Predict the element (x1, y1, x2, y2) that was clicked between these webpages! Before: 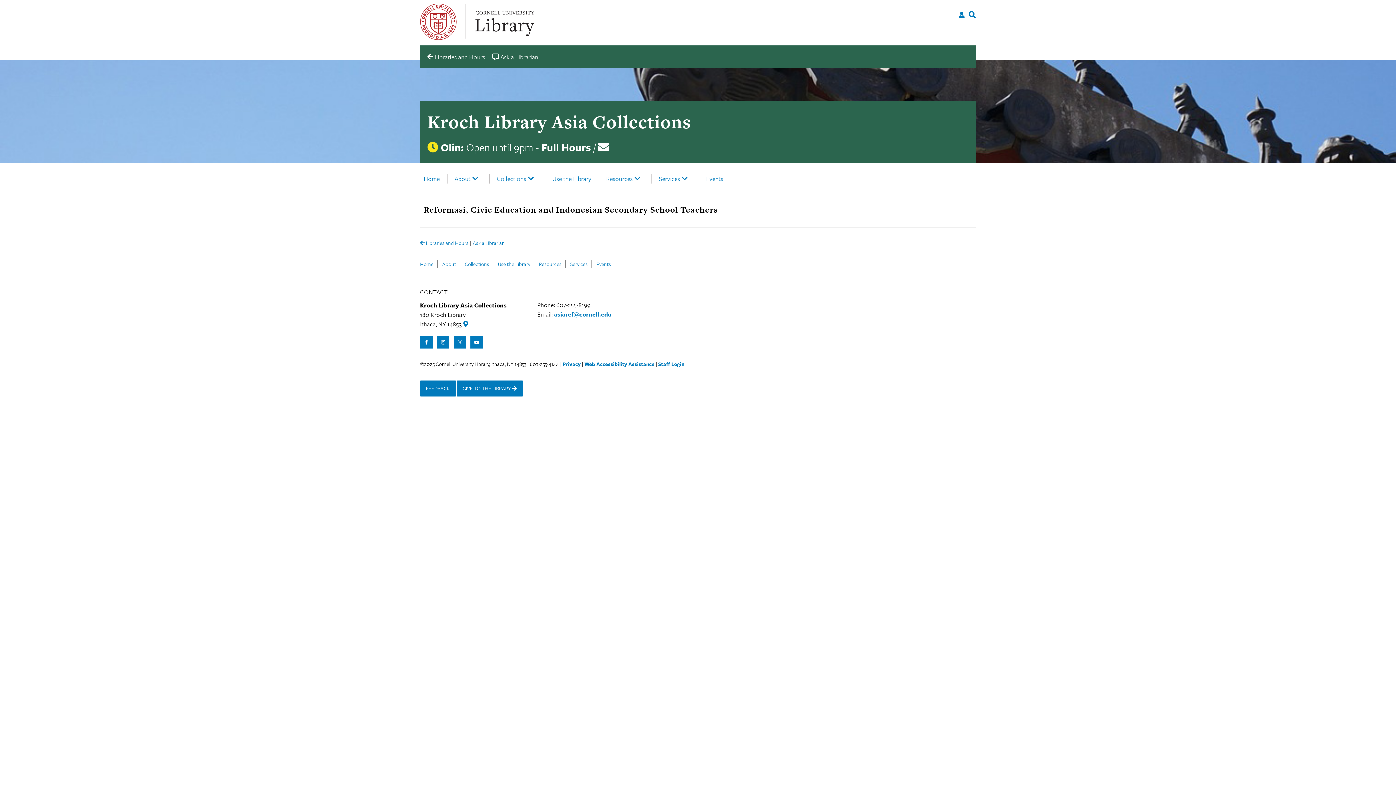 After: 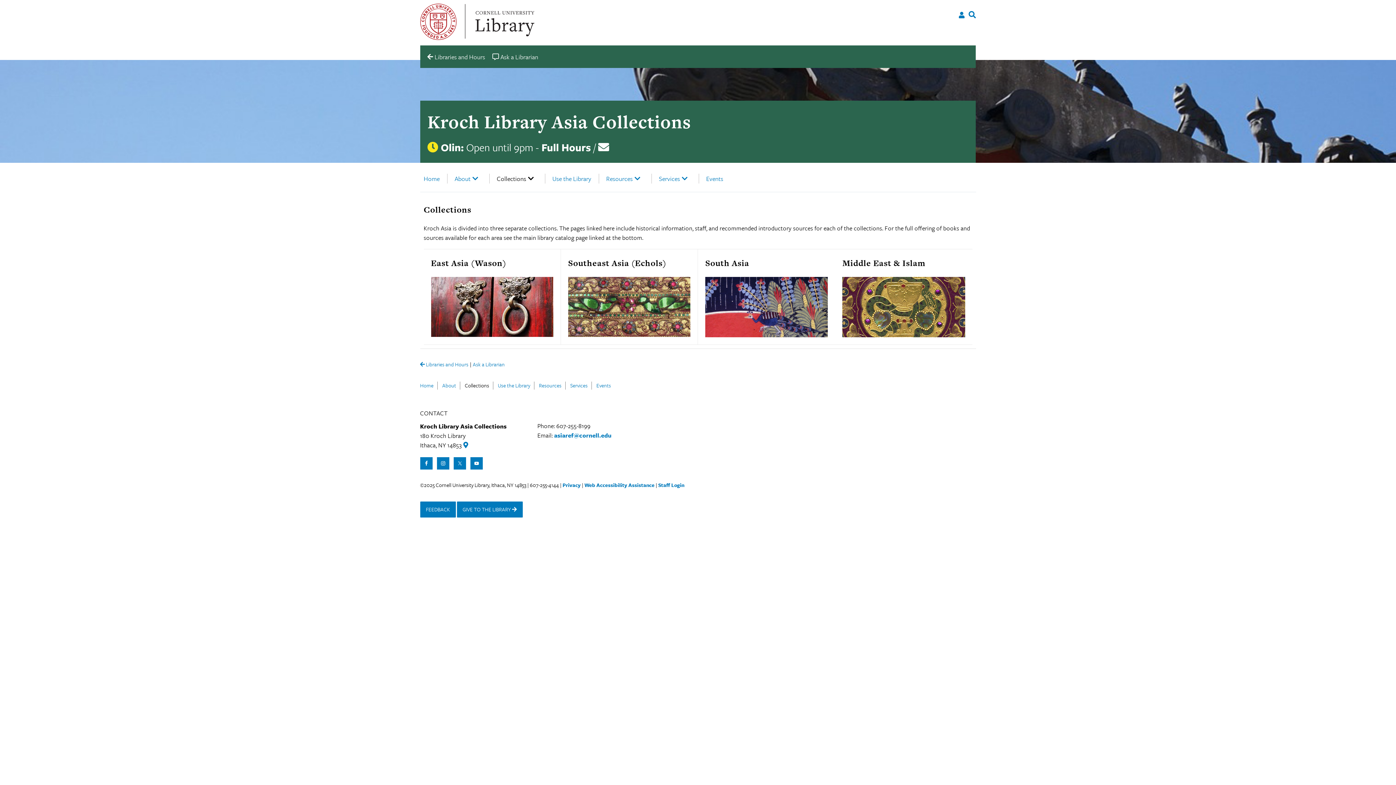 Action: label: Collections bbox: (496, 173, 537, 183)